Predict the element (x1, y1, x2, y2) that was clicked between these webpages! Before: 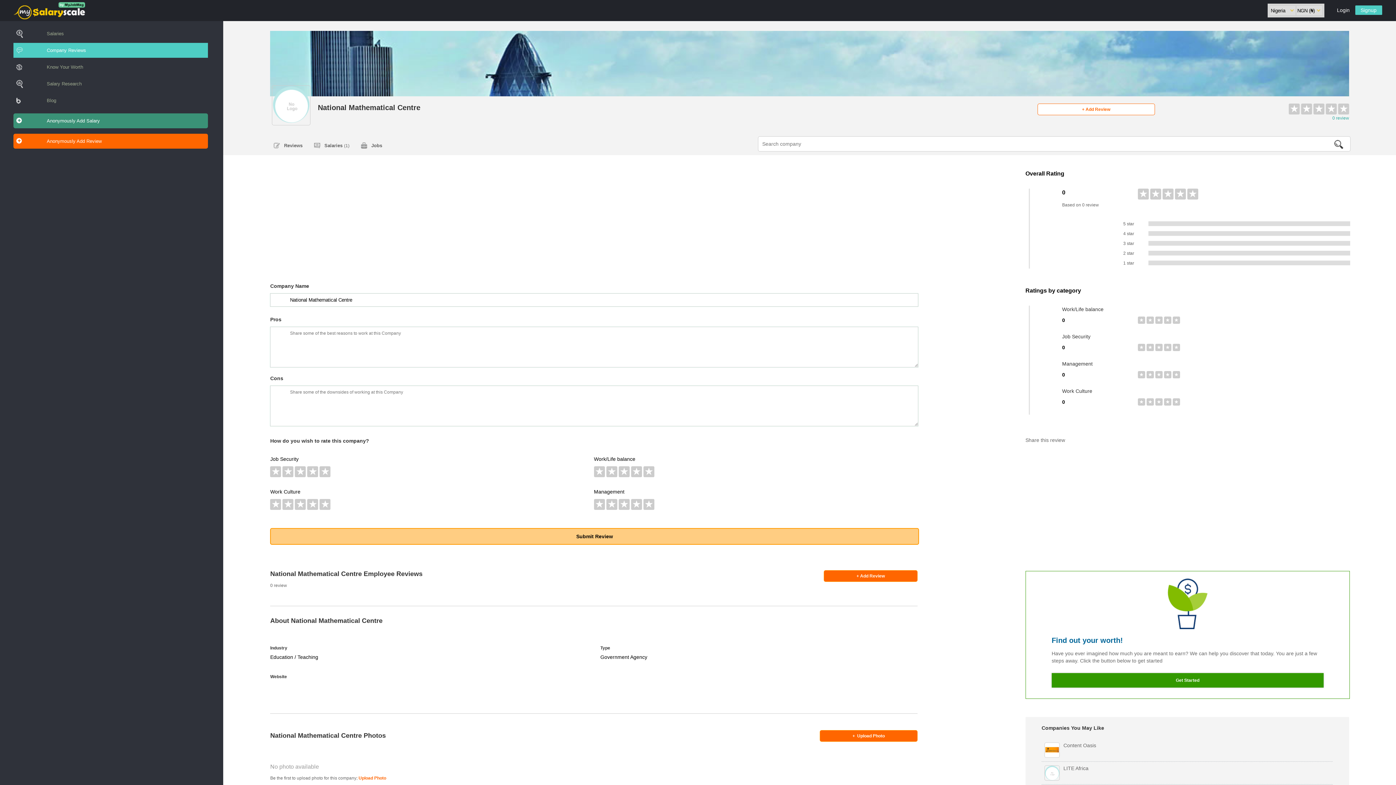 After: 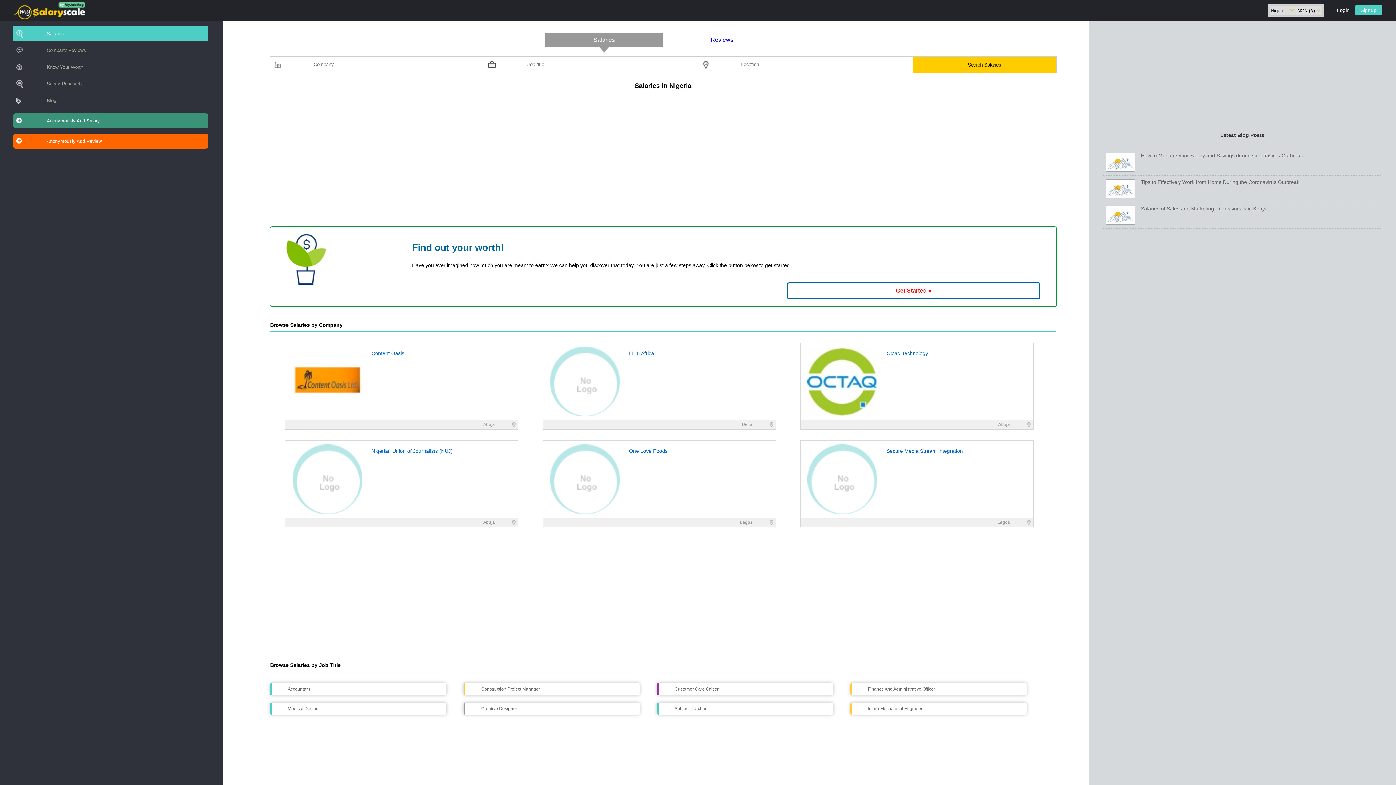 Action: label: Salaries bbox: (13, 26, 208, 41)